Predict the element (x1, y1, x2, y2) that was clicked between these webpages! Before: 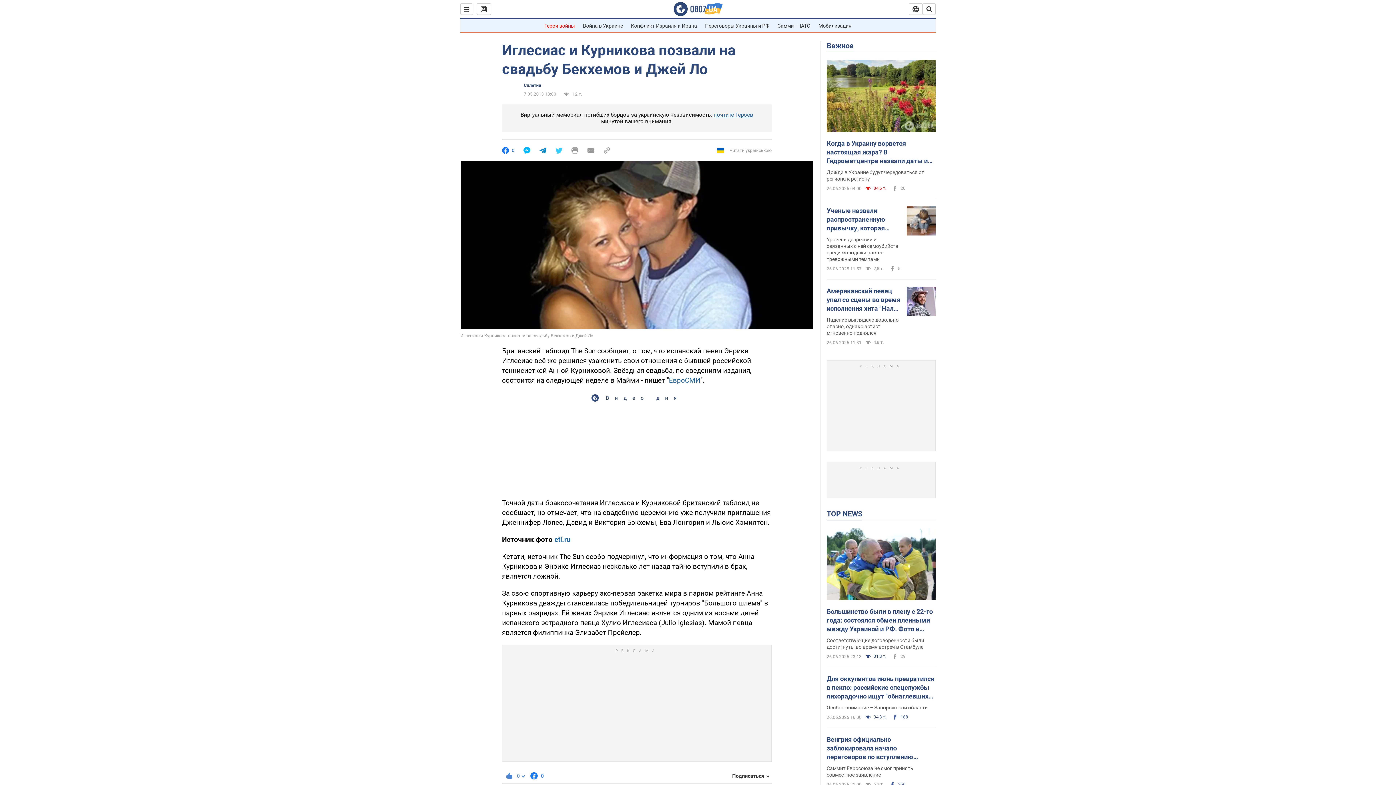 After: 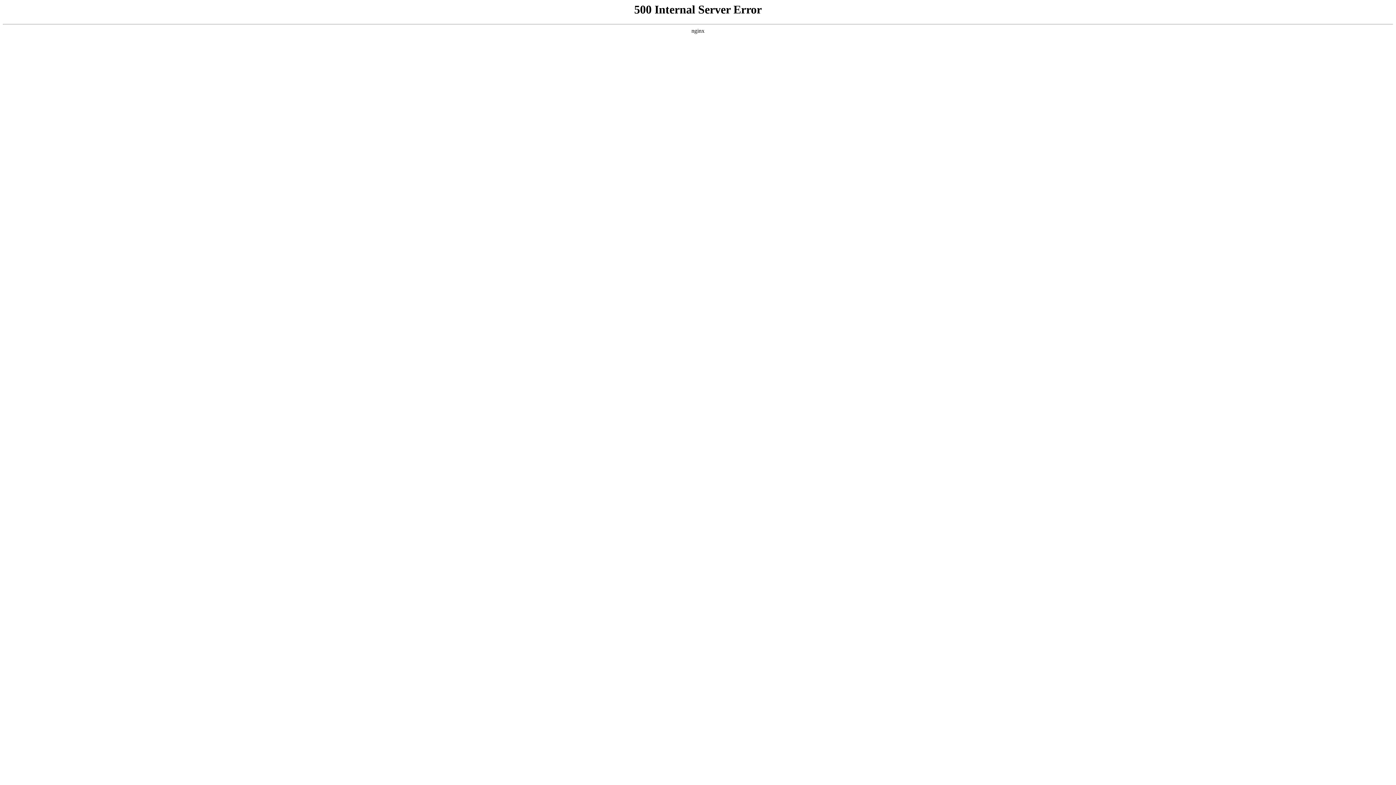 Action: label: ЕвроСМИ bbox: (669, 376, 700, 384)